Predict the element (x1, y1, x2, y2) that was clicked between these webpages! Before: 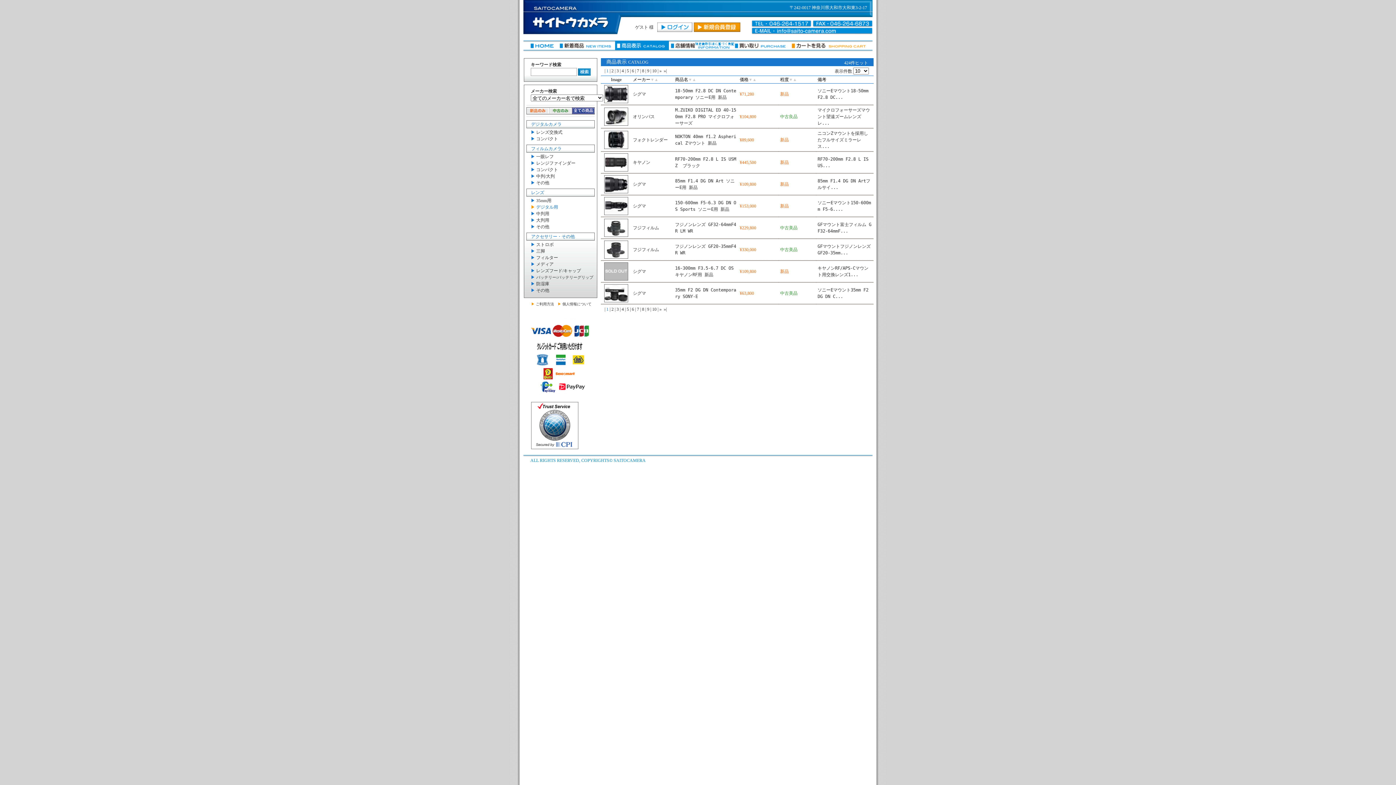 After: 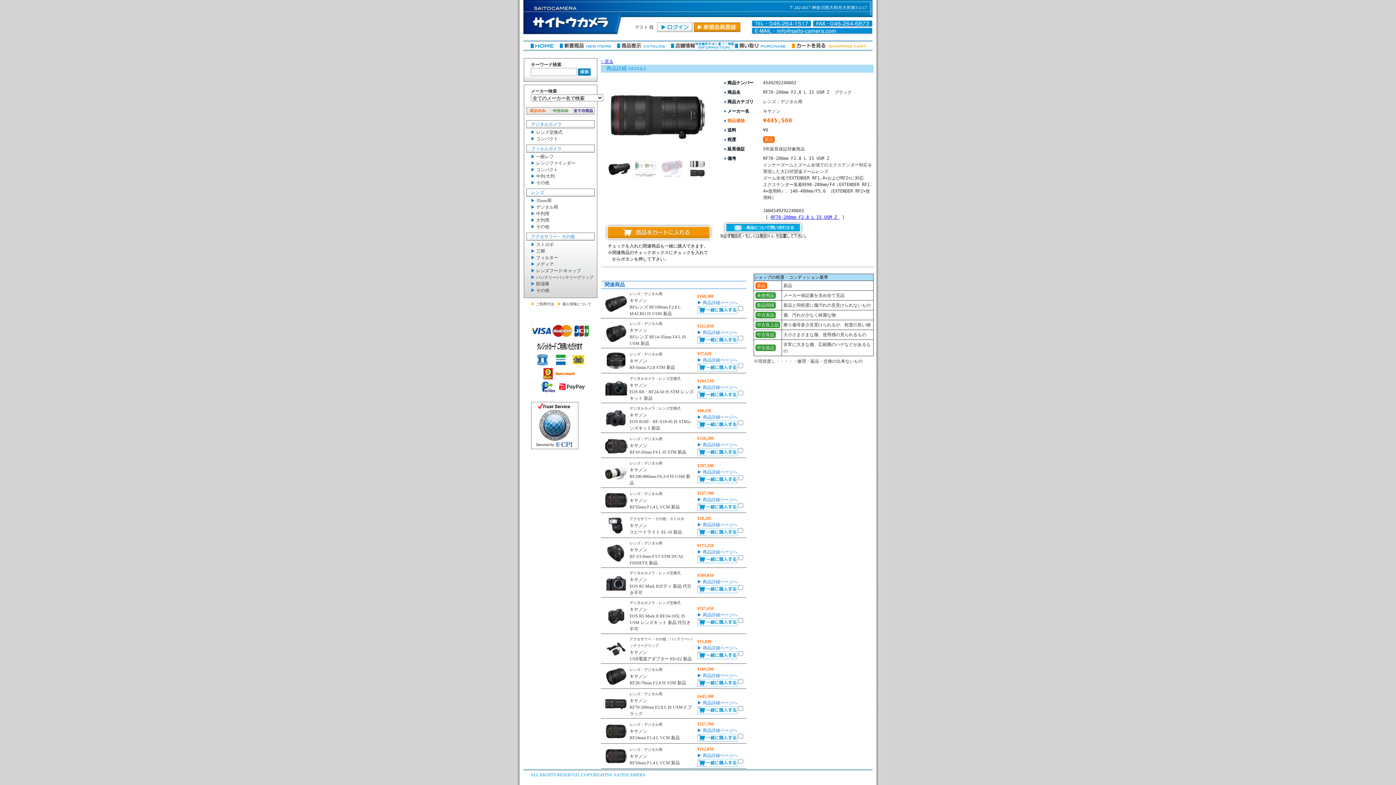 Action: bbox: (604, 167, 628, 172)